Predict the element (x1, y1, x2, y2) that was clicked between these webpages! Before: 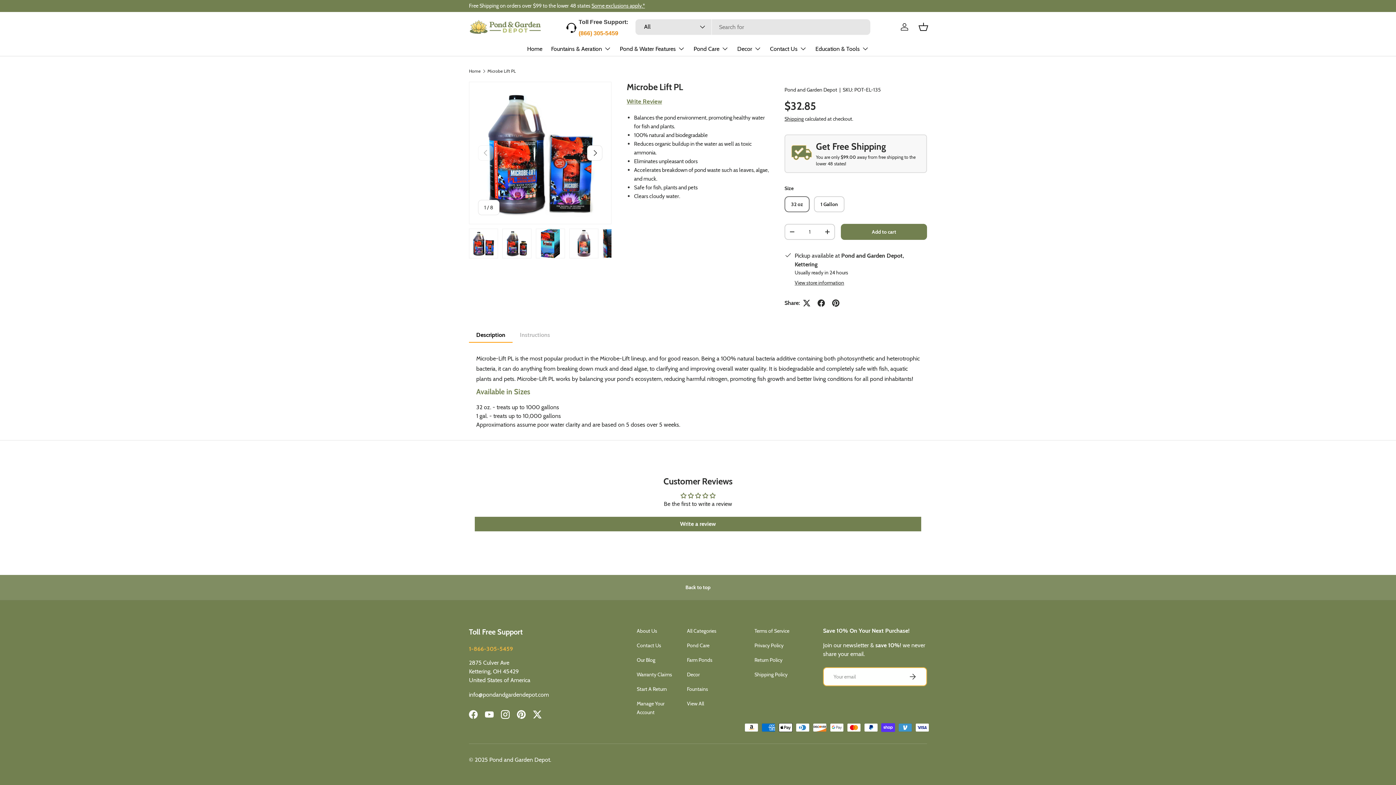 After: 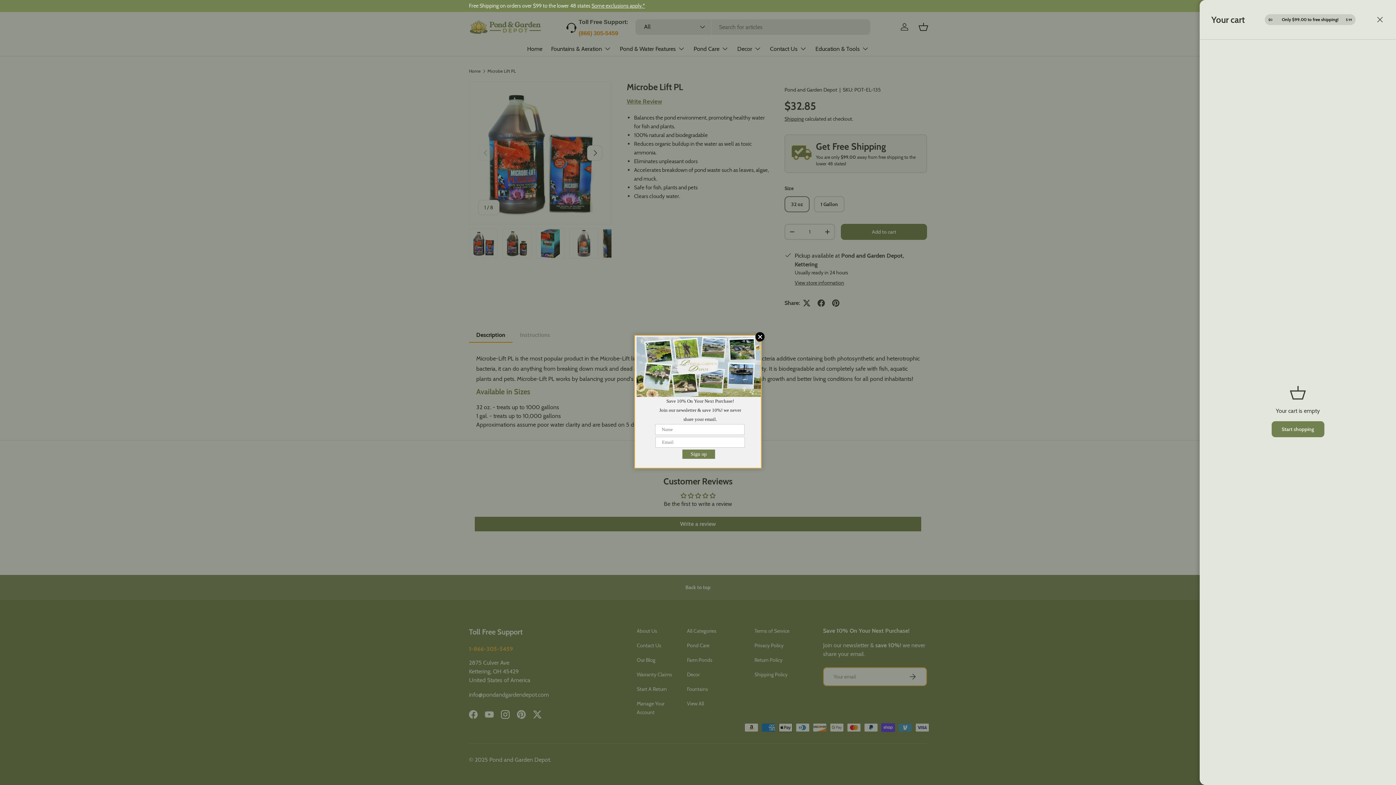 Action: label: Basket bbox: (916, 20, 930, 33)